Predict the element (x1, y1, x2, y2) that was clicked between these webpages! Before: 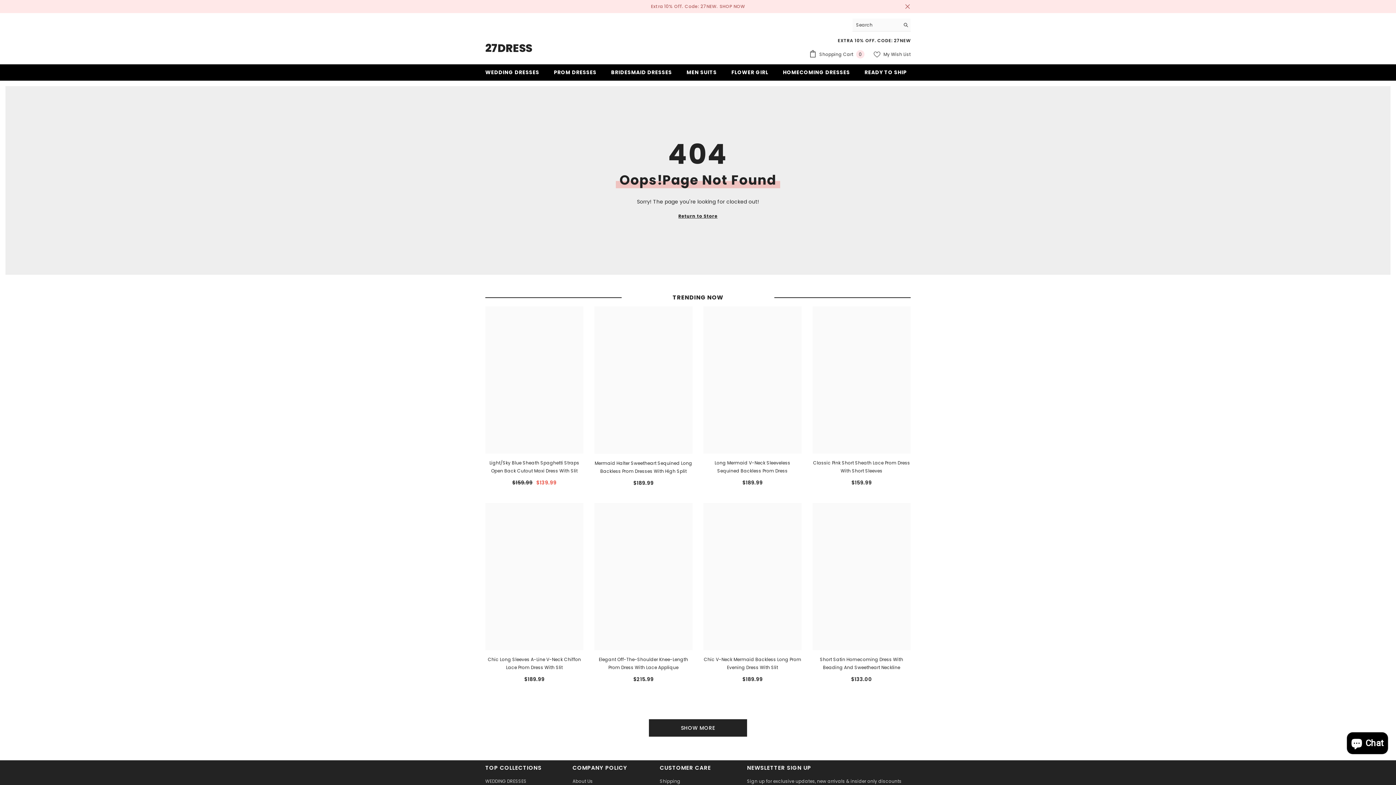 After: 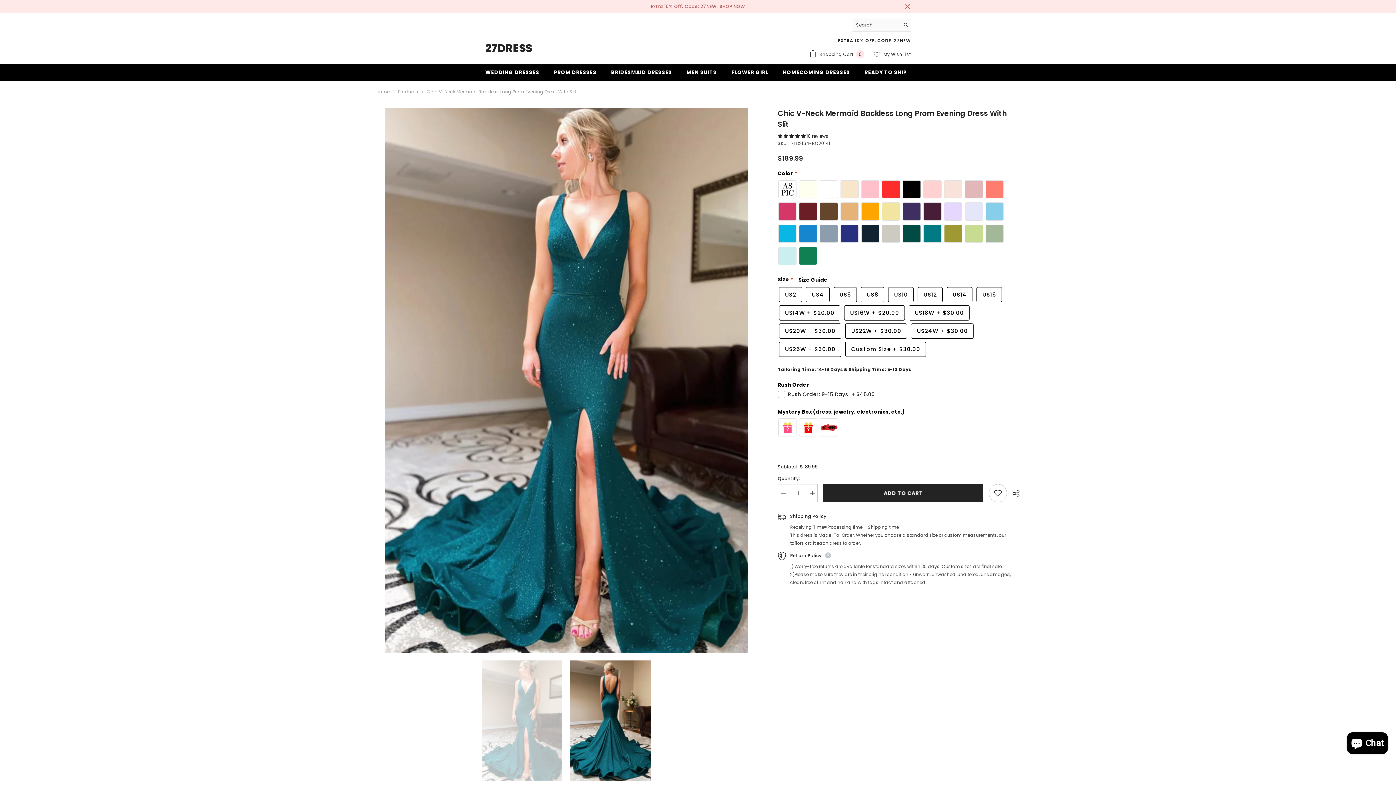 Action: bbox: (703, 655, 801, 671) label: Chic V-Neck Mermaid Backless Long Prom Evening Dress With Slit